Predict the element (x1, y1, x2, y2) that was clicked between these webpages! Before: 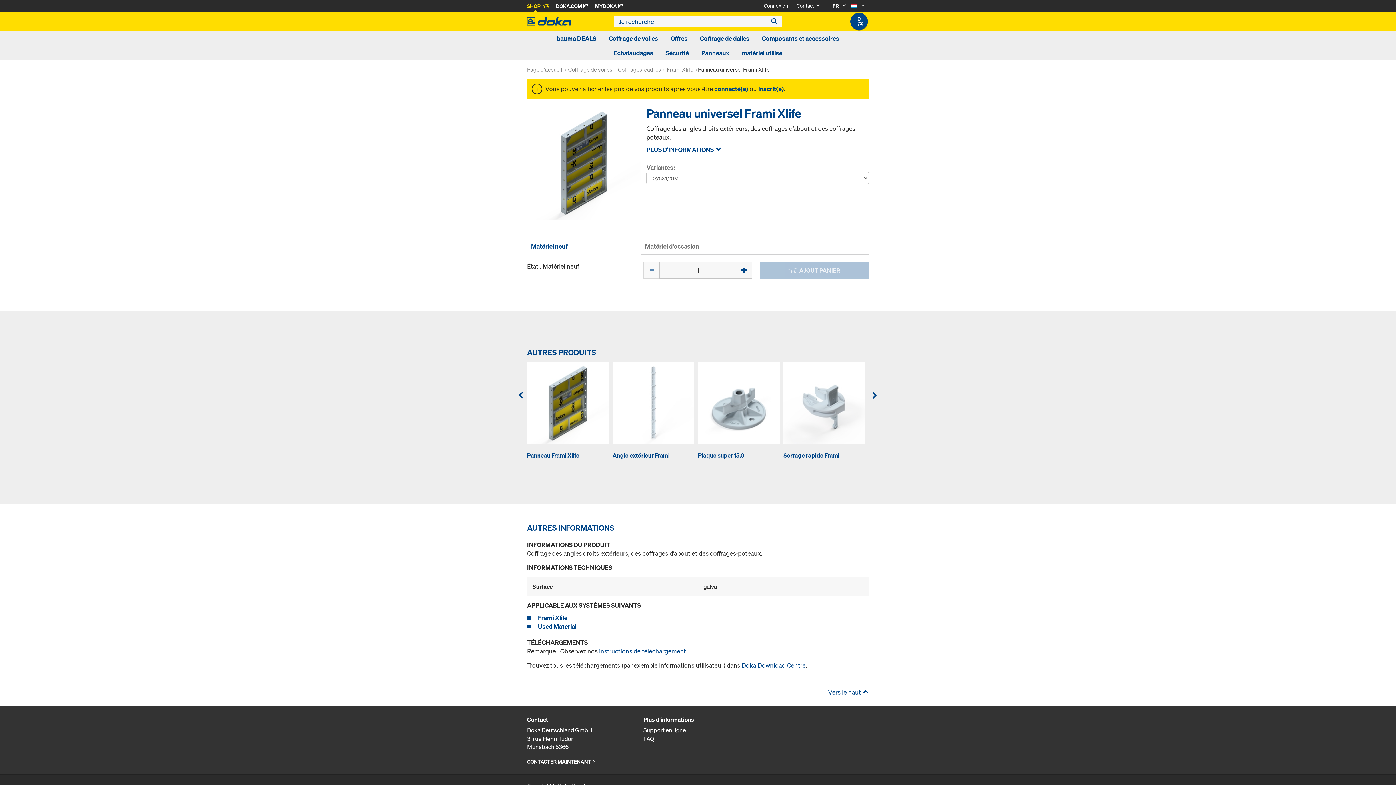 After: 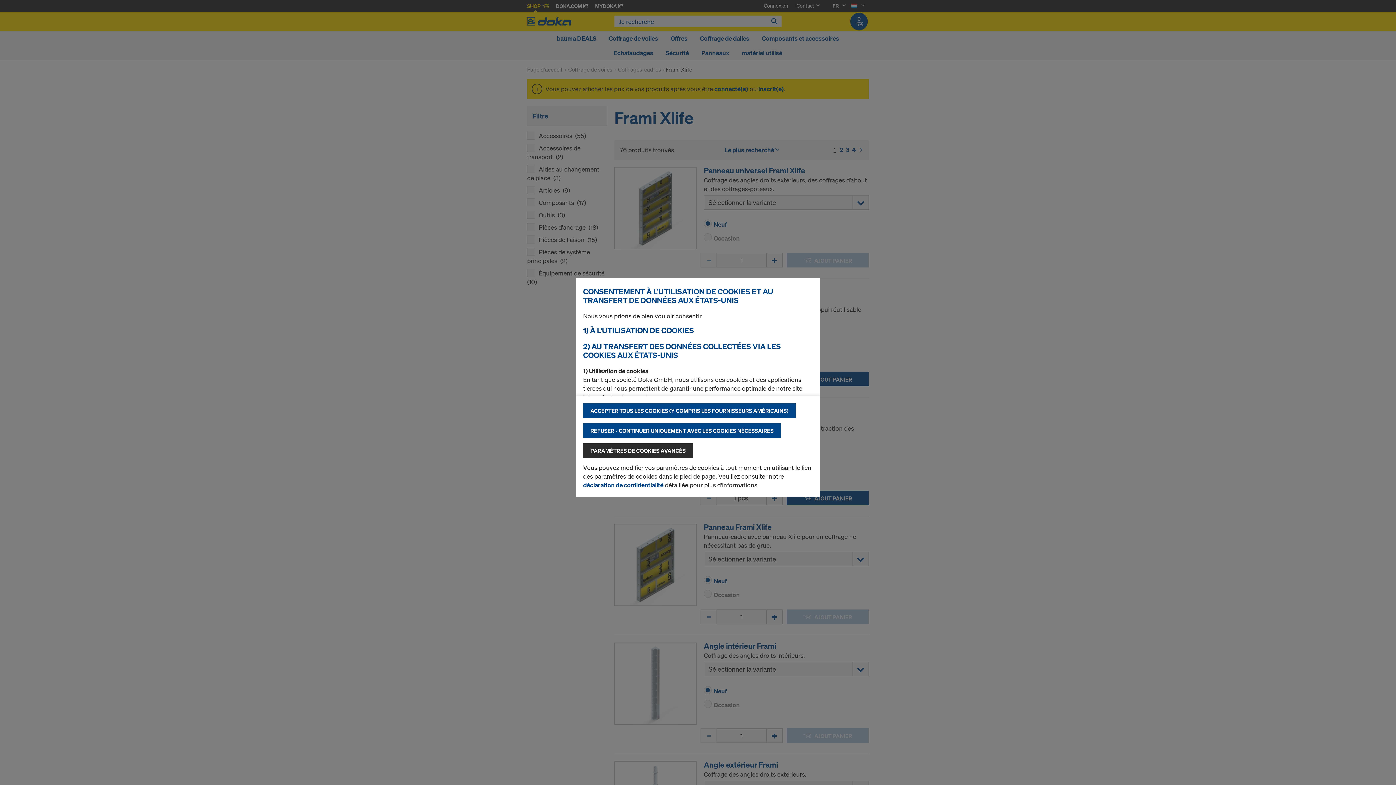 Action: label: Frami Xlife bbox: (538, 613, 567, 622)